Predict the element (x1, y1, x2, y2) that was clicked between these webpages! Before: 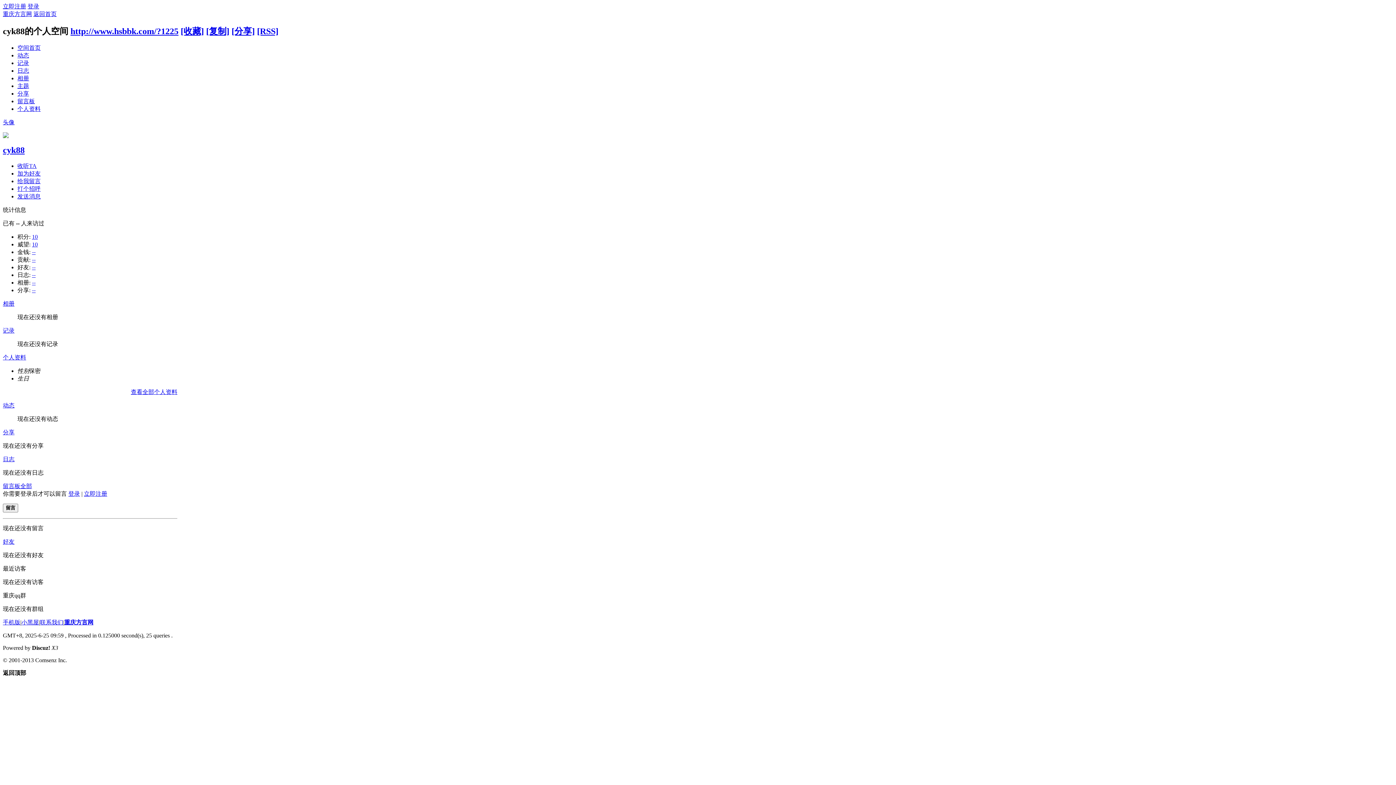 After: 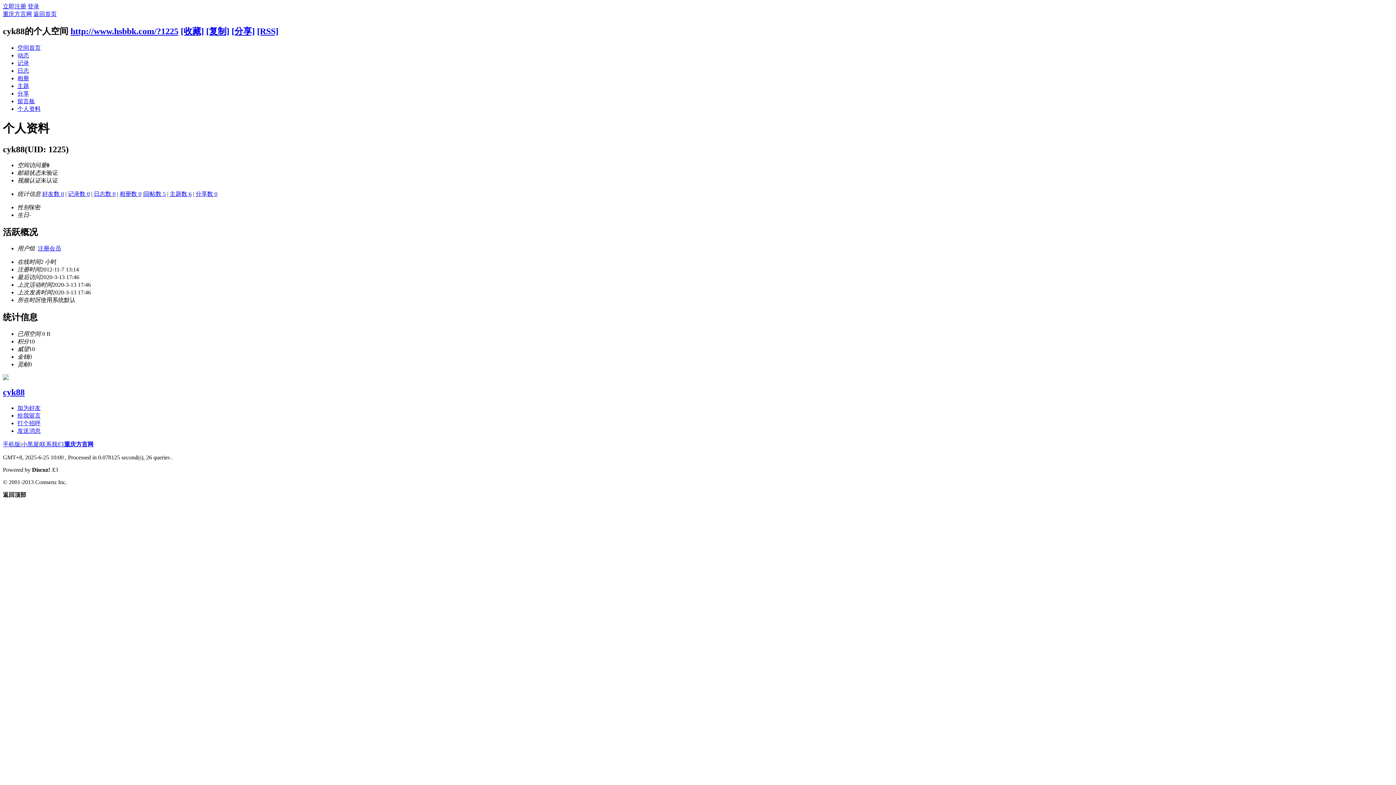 Action: label: 头像 bbox: (2, 119, 14, 125)